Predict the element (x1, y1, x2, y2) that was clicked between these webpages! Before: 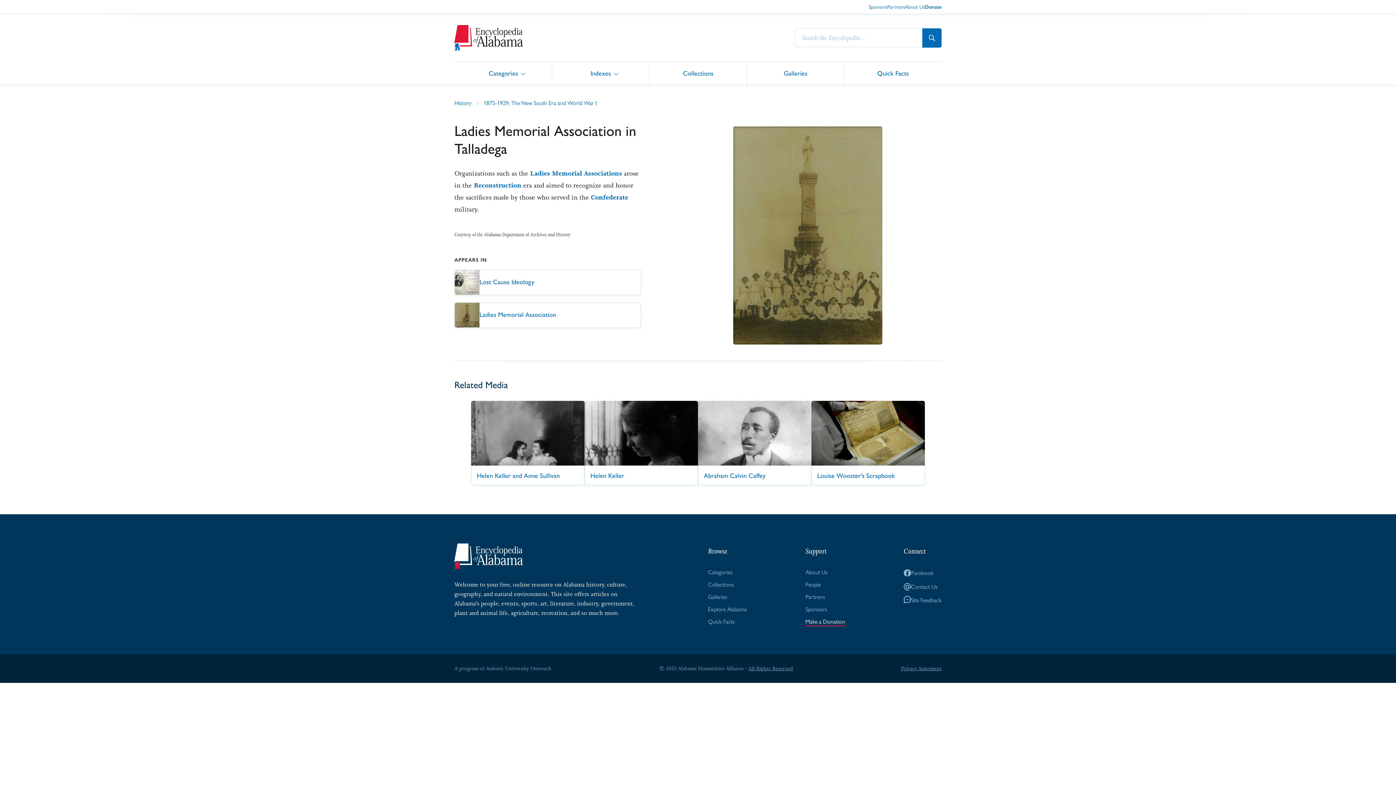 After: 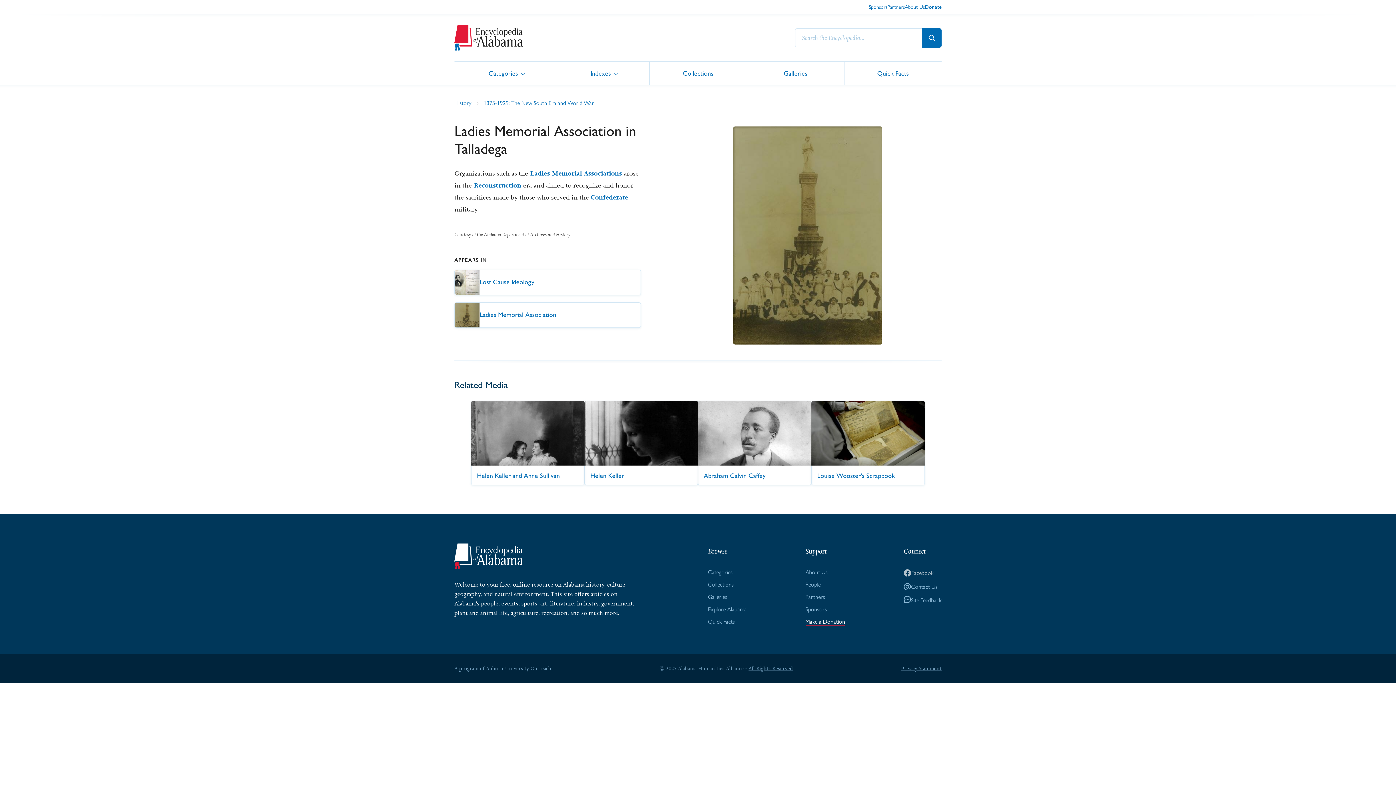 Action: label: Facebook bbox: (903, 568, 941, 577)